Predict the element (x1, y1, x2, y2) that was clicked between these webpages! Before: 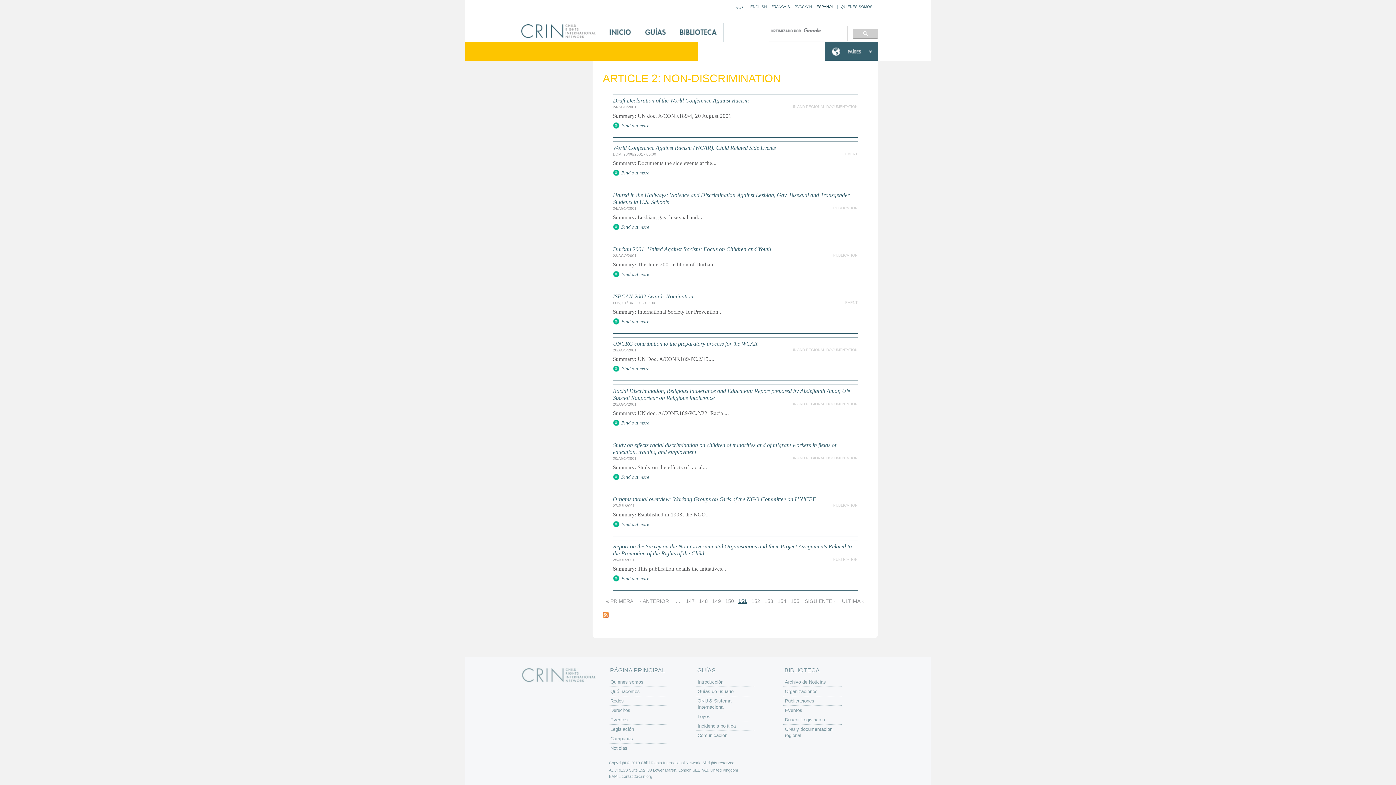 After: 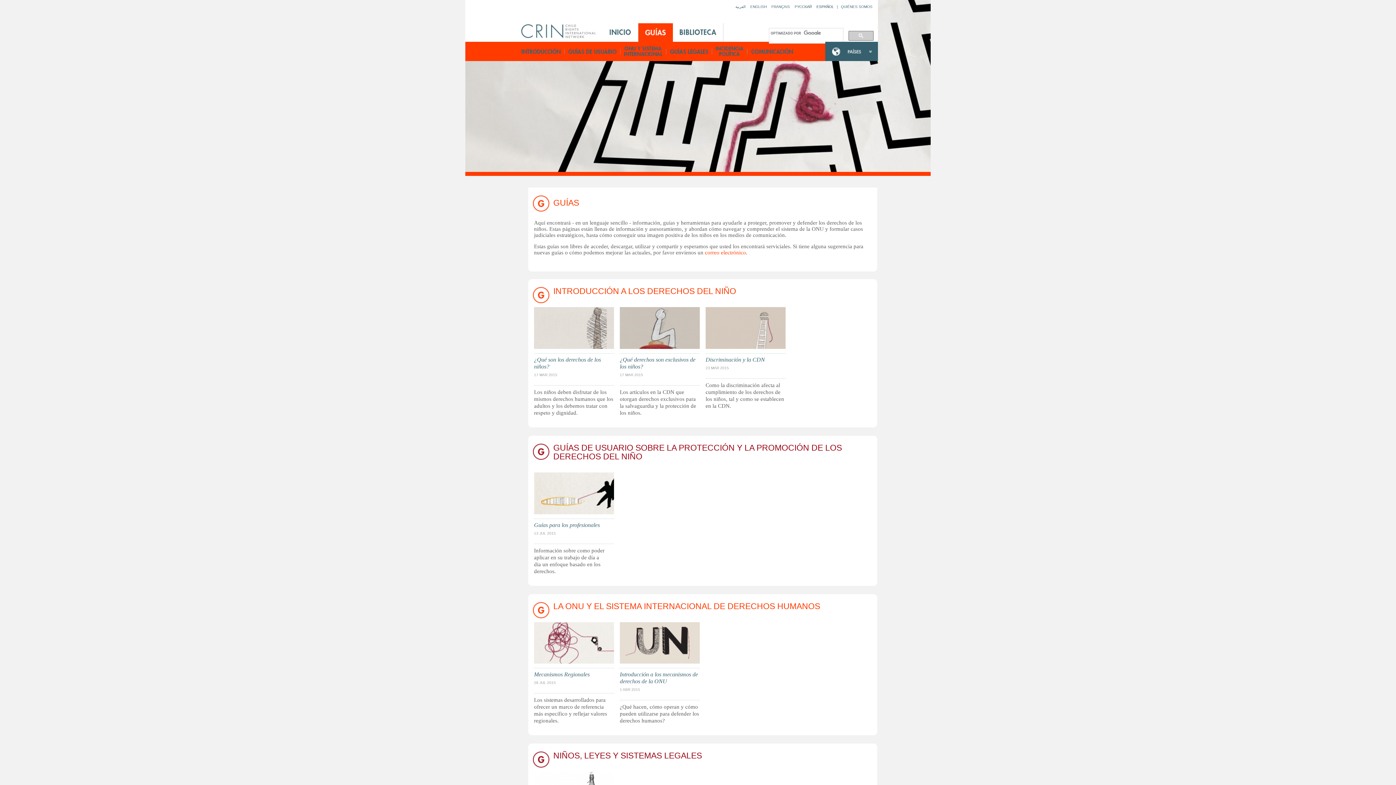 Action: label: GUÍAS bbox: (696, 667, 776, 674)